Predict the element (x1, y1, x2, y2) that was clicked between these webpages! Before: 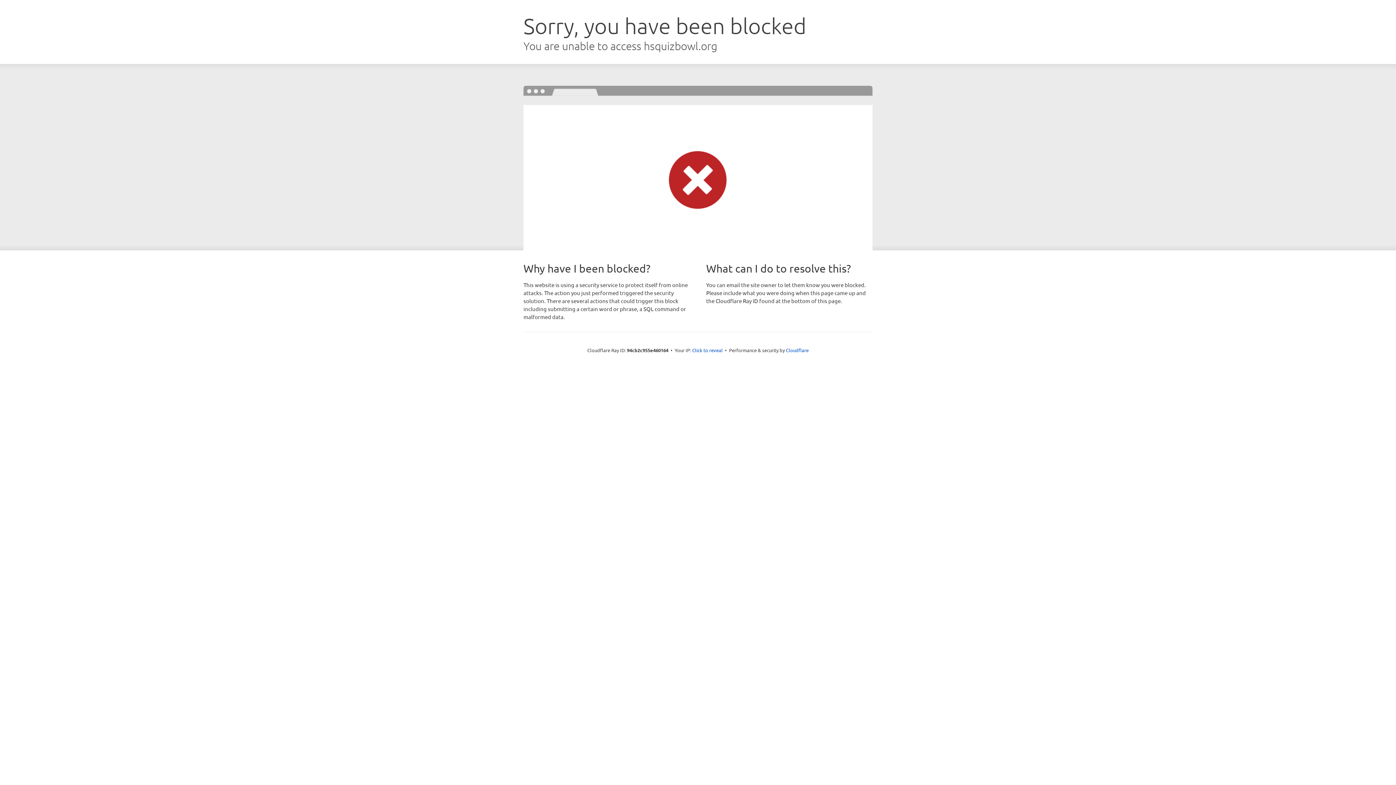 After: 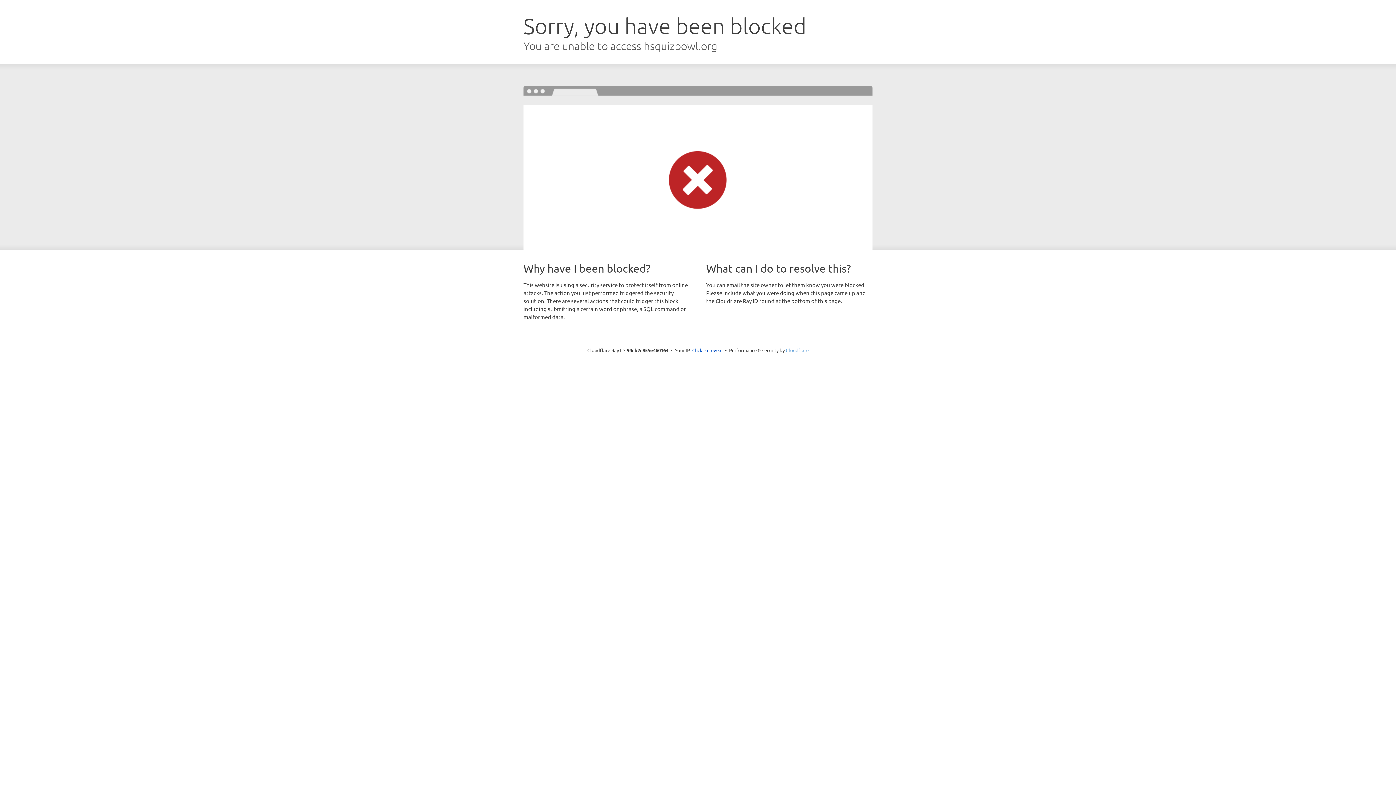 Action: label: Cloudflare bbox: (786, 347, 808, 353)